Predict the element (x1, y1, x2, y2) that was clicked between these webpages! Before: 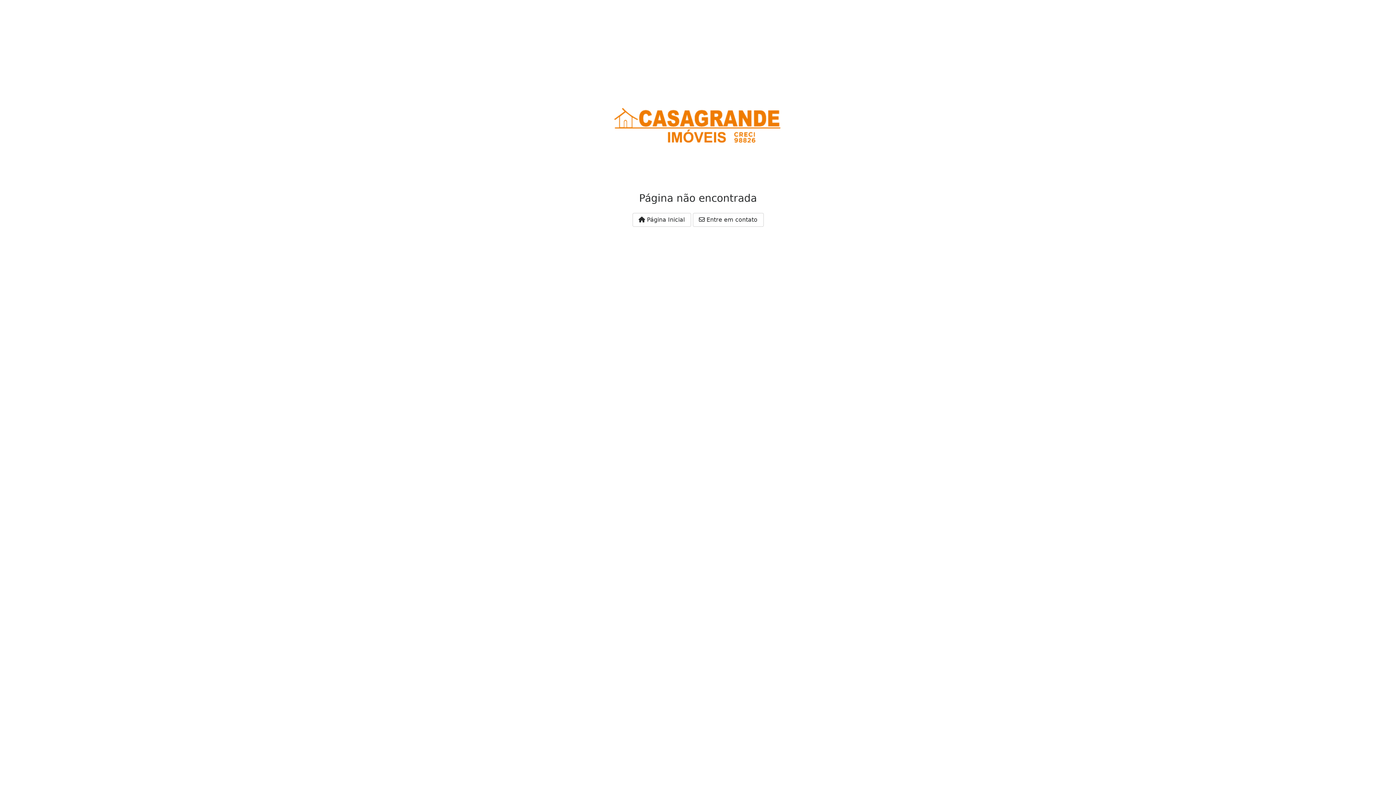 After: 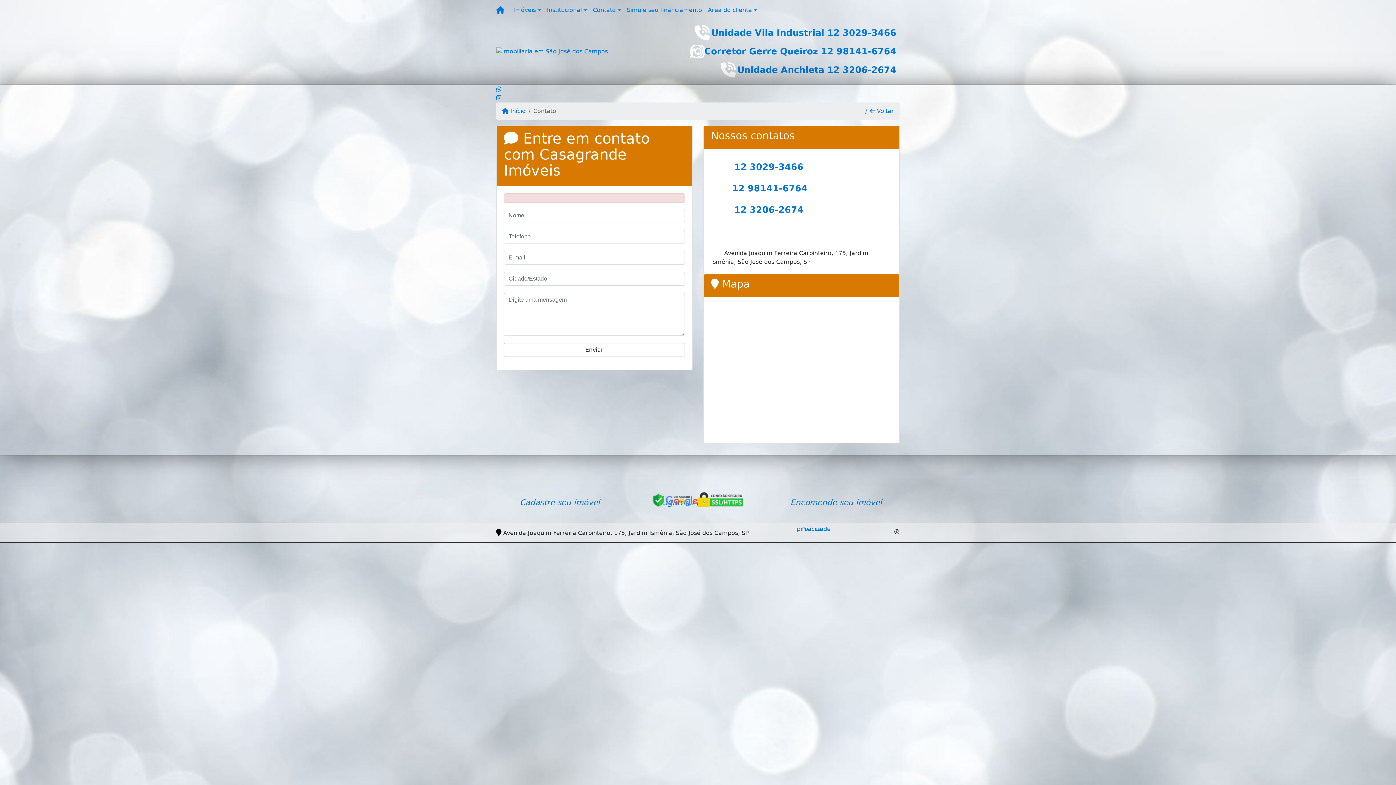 Action: label:  Entre em contato bbox: (692, 213, 763, 226)